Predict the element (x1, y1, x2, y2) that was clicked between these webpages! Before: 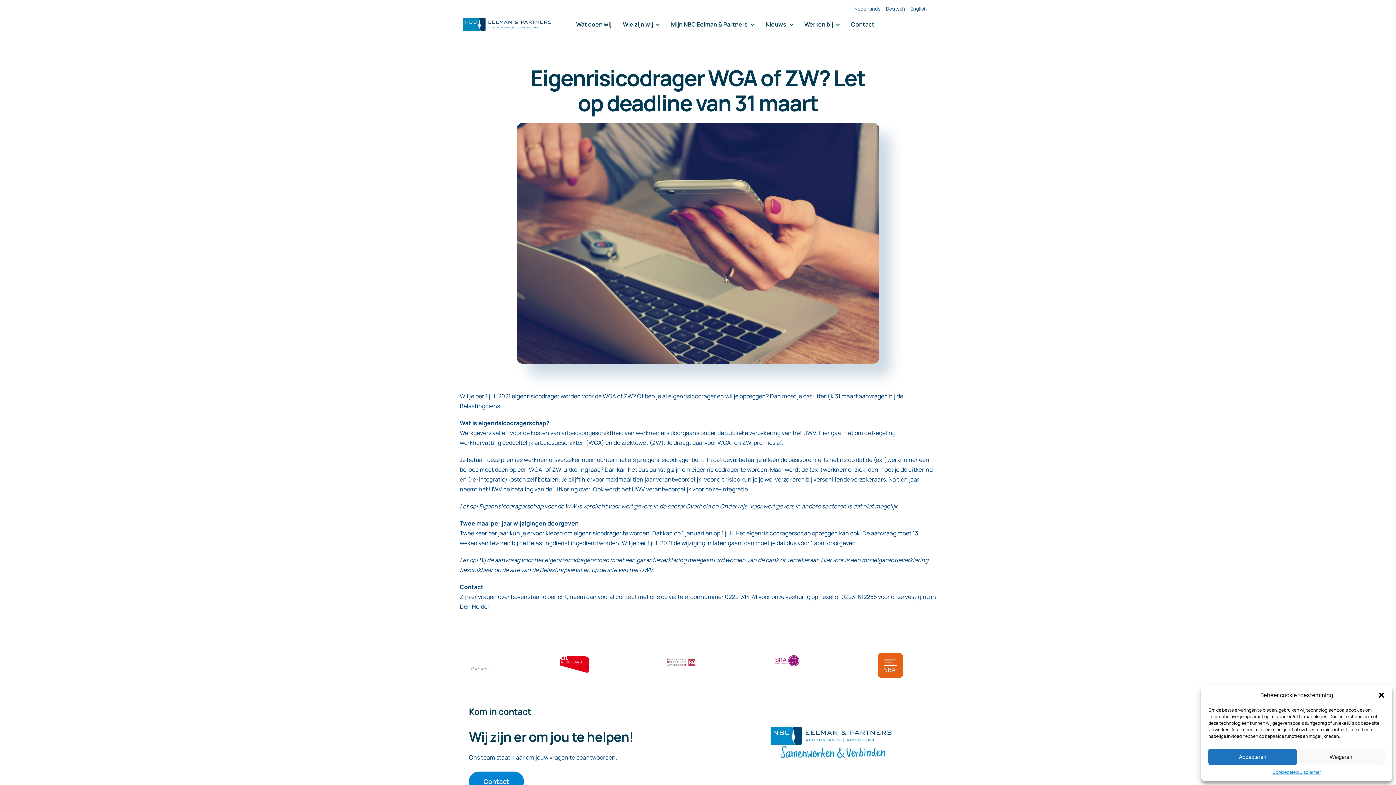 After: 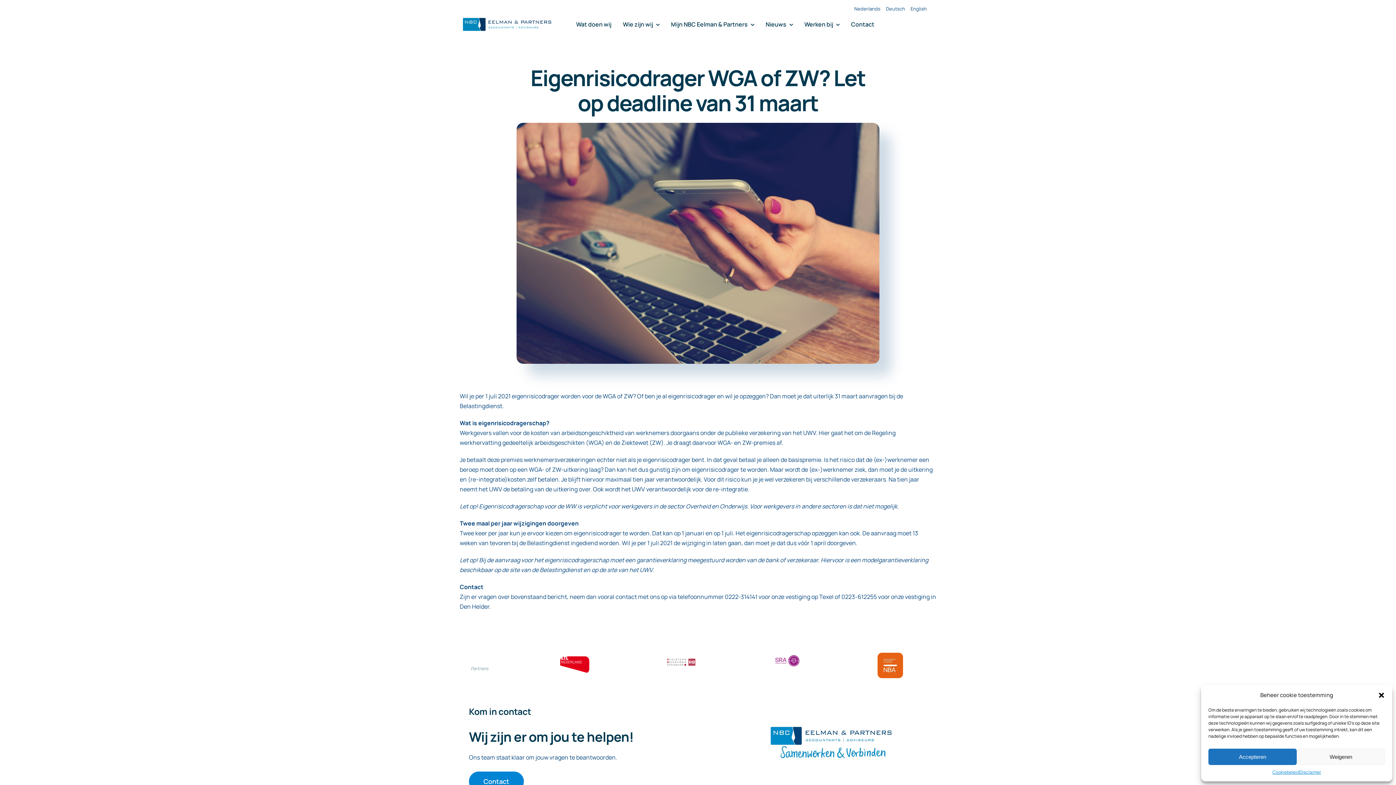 Action: label: Nederlands bbox: (854, 4, 880, 12)